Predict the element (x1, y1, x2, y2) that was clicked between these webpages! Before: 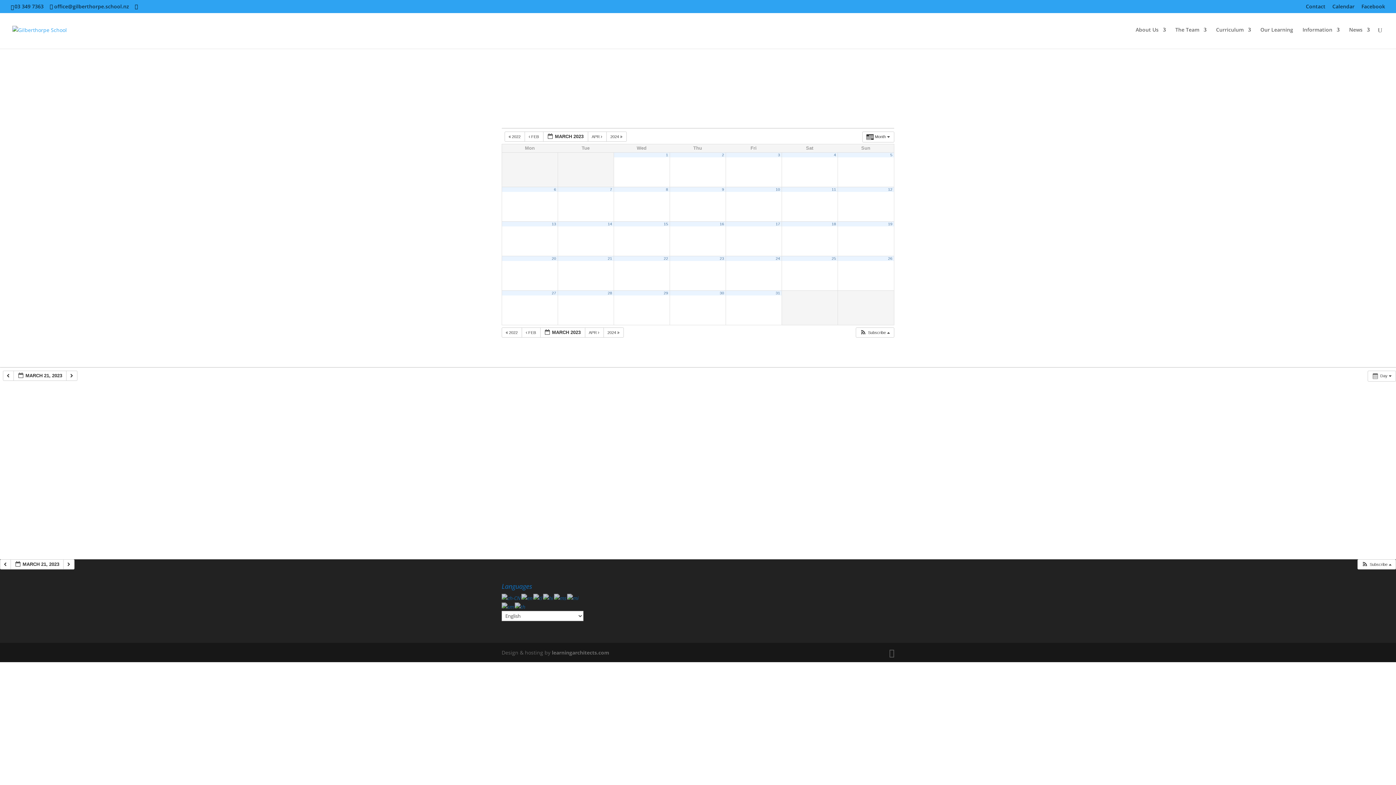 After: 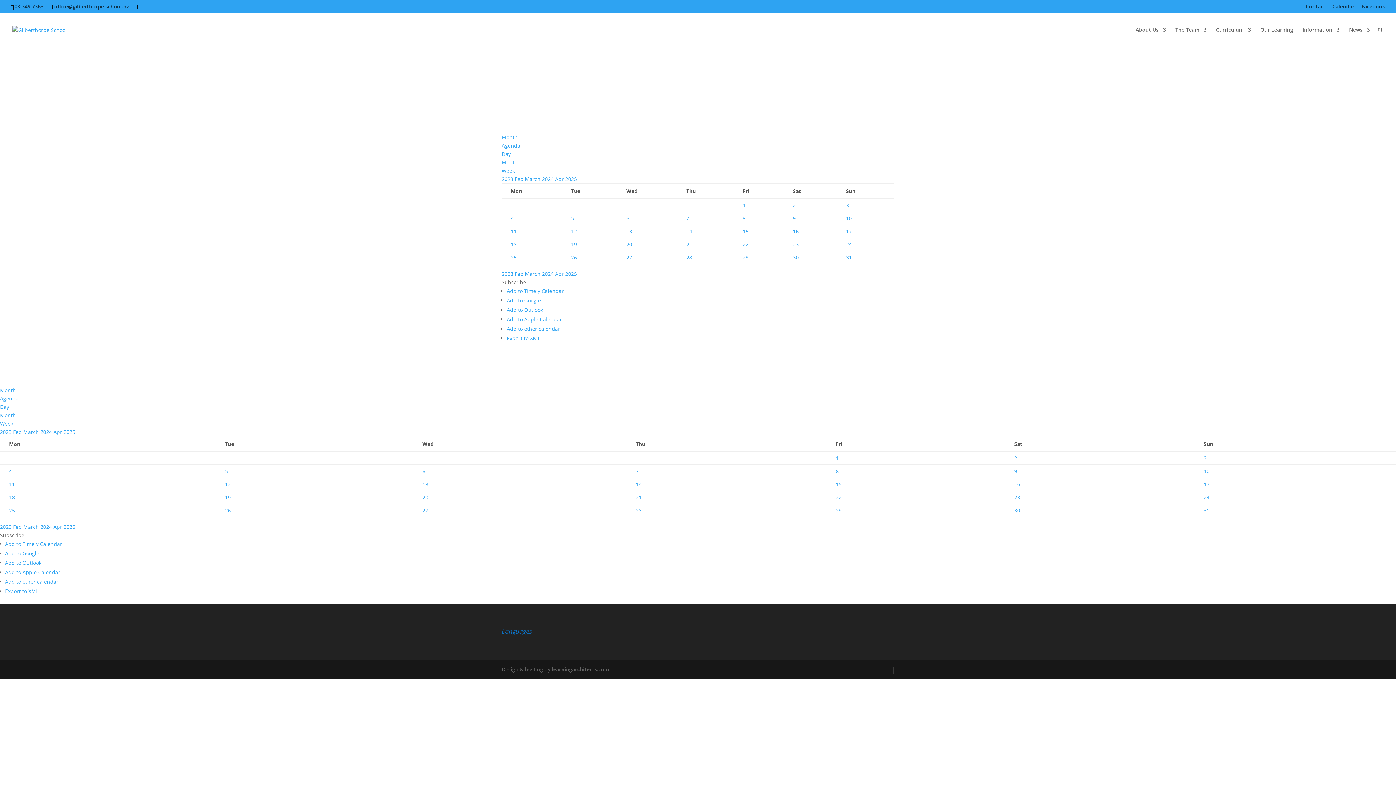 Action: bbox: (606, 131, 626, 141) label: 2024  